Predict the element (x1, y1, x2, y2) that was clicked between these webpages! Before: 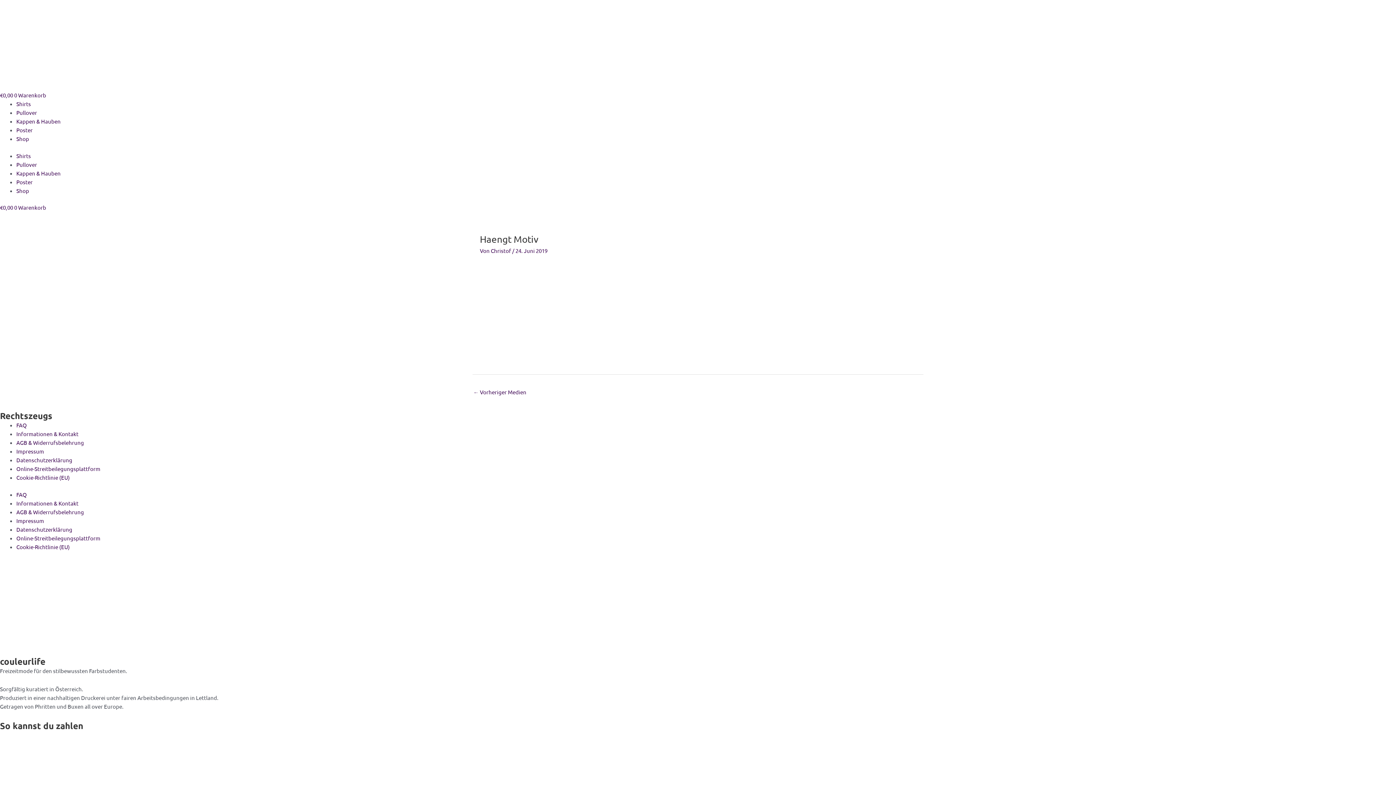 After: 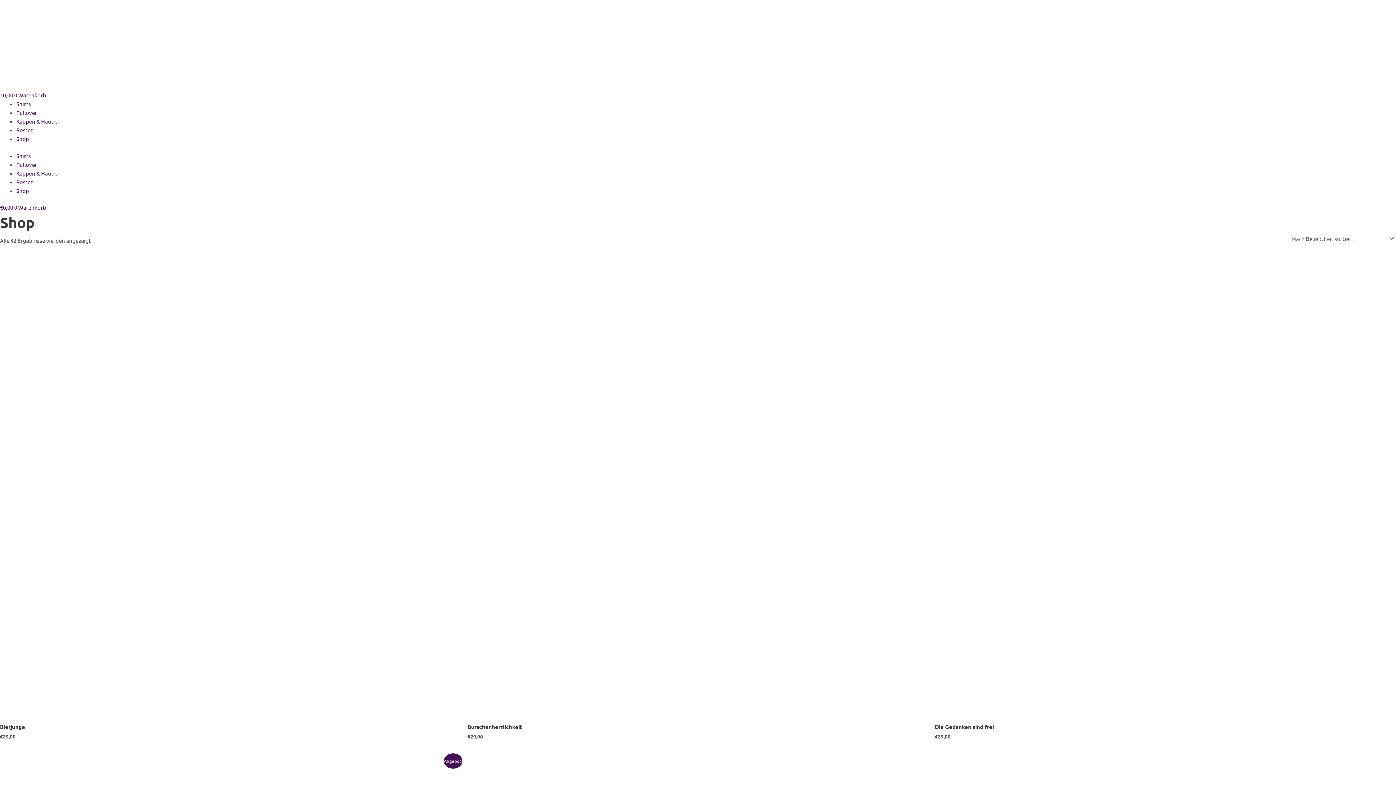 Action: label: Shop bbox: (16, 135, 29, 142)